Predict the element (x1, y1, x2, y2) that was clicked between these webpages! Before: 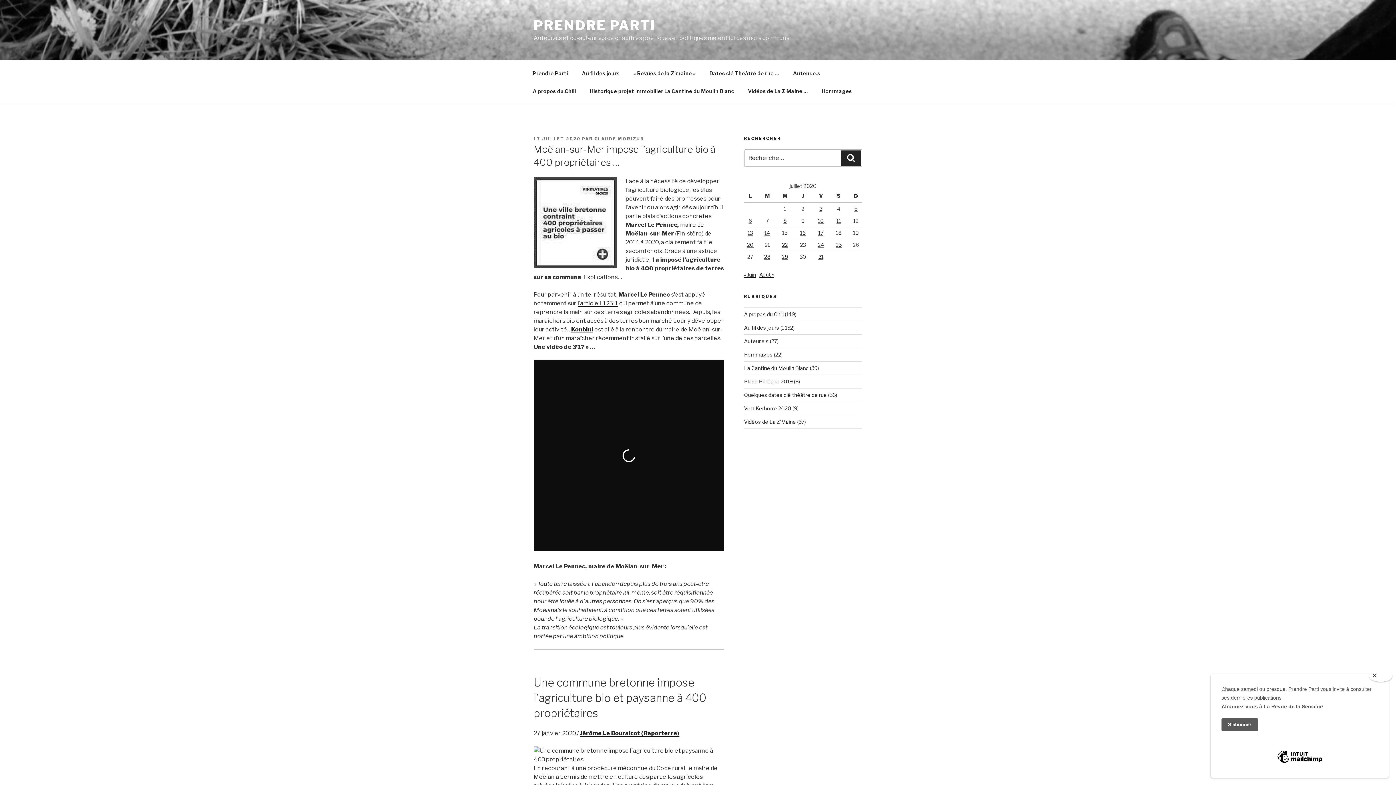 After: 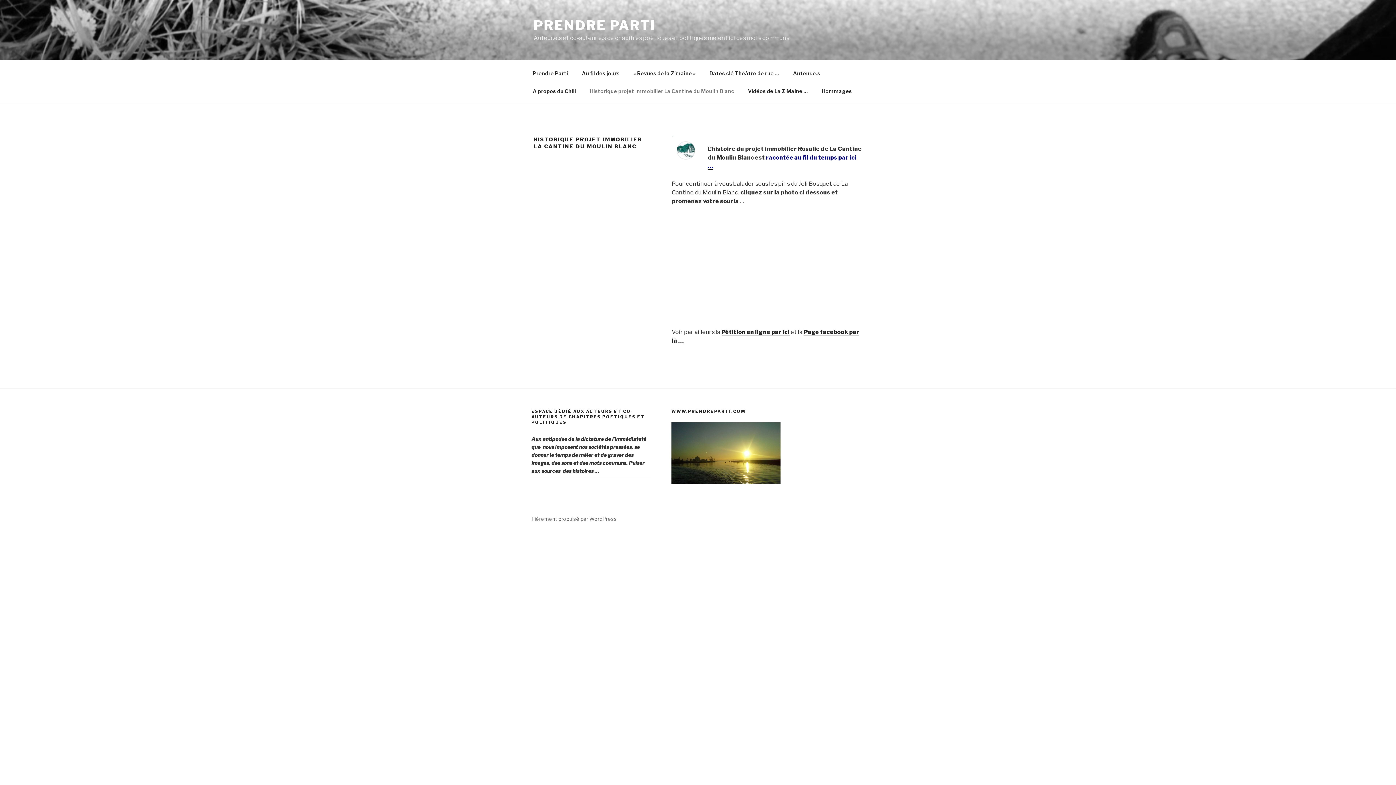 Action: label: Historique projet immobilier La Cantine du Moulin Blanc bbox: (583, 82, 740, 99)